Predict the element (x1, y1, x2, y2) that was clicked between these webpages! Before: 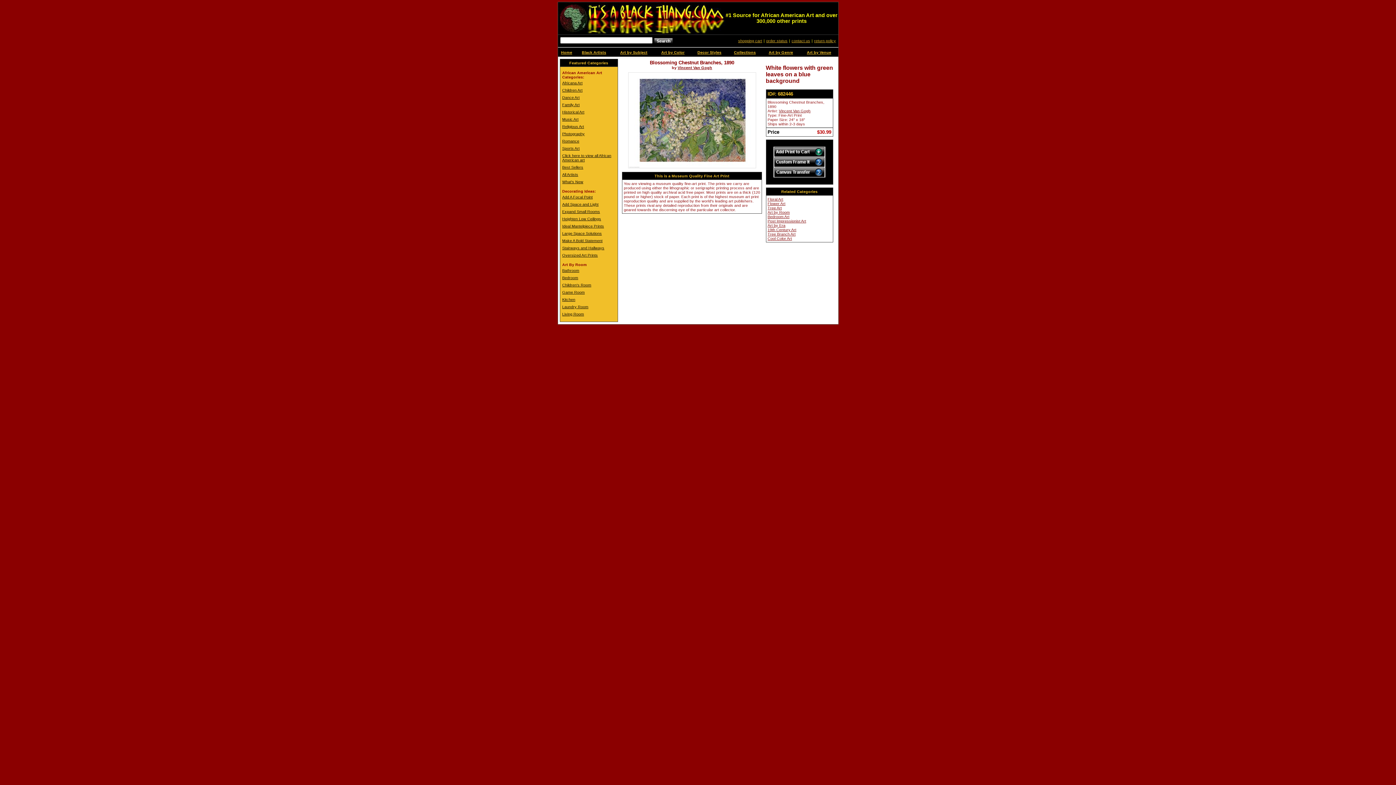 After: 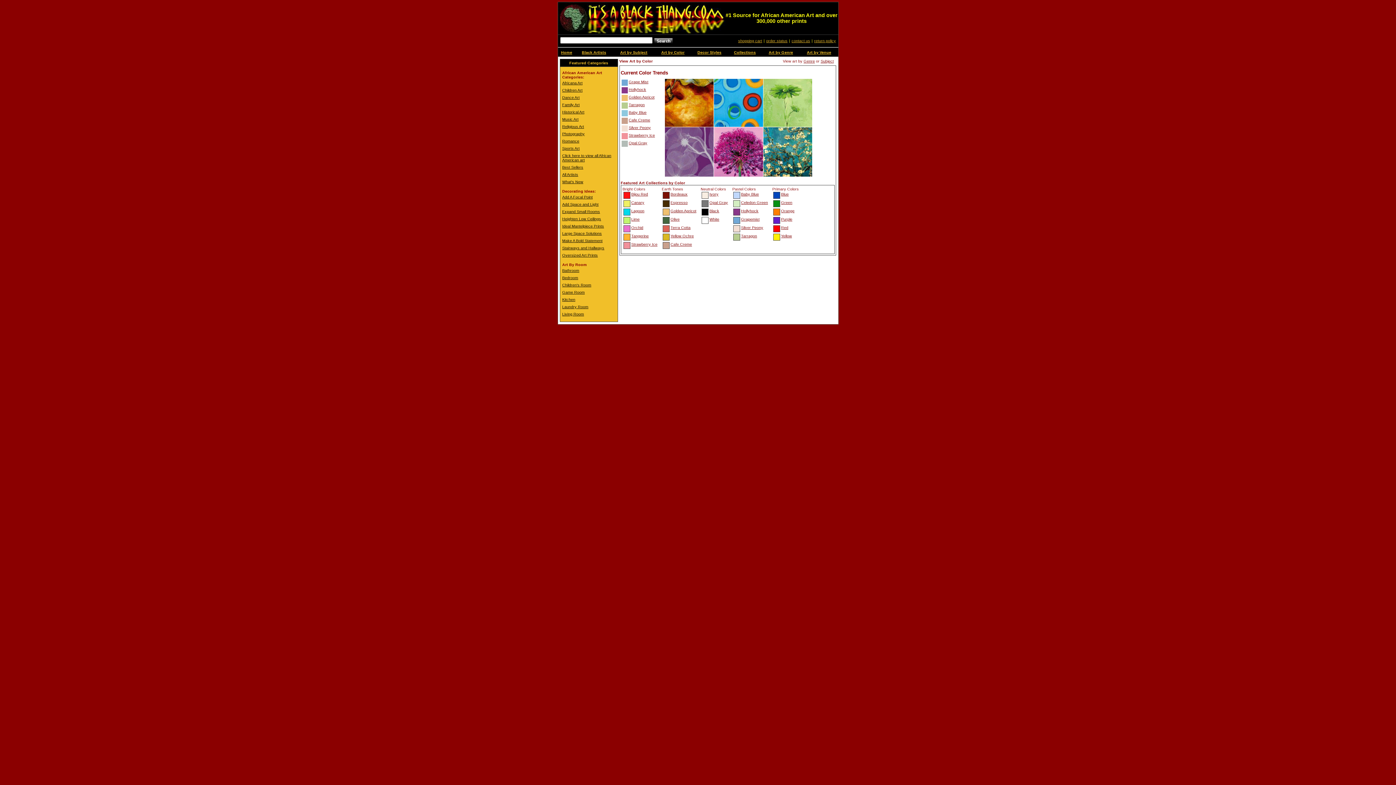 Action: bbox: (655, 48, 691, 56) label: Art by Color